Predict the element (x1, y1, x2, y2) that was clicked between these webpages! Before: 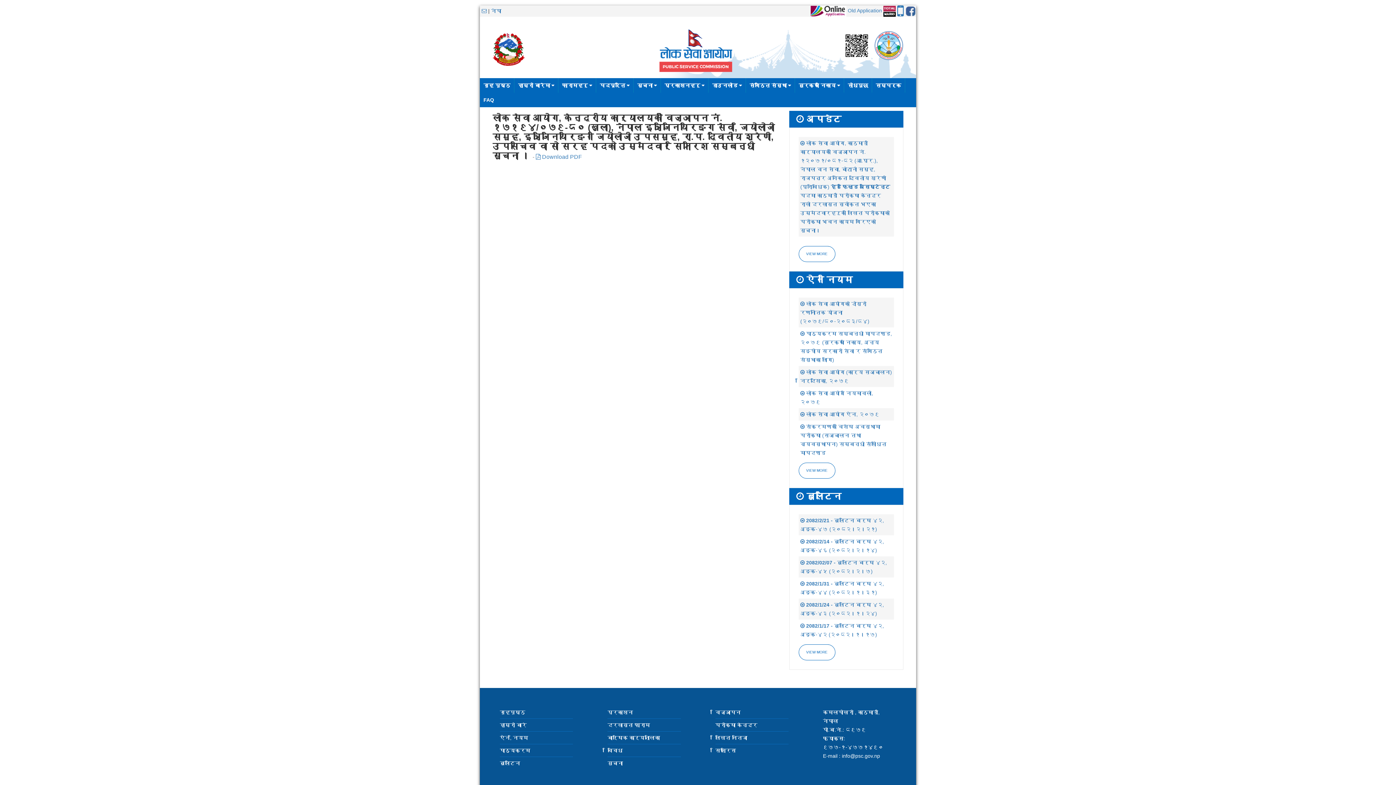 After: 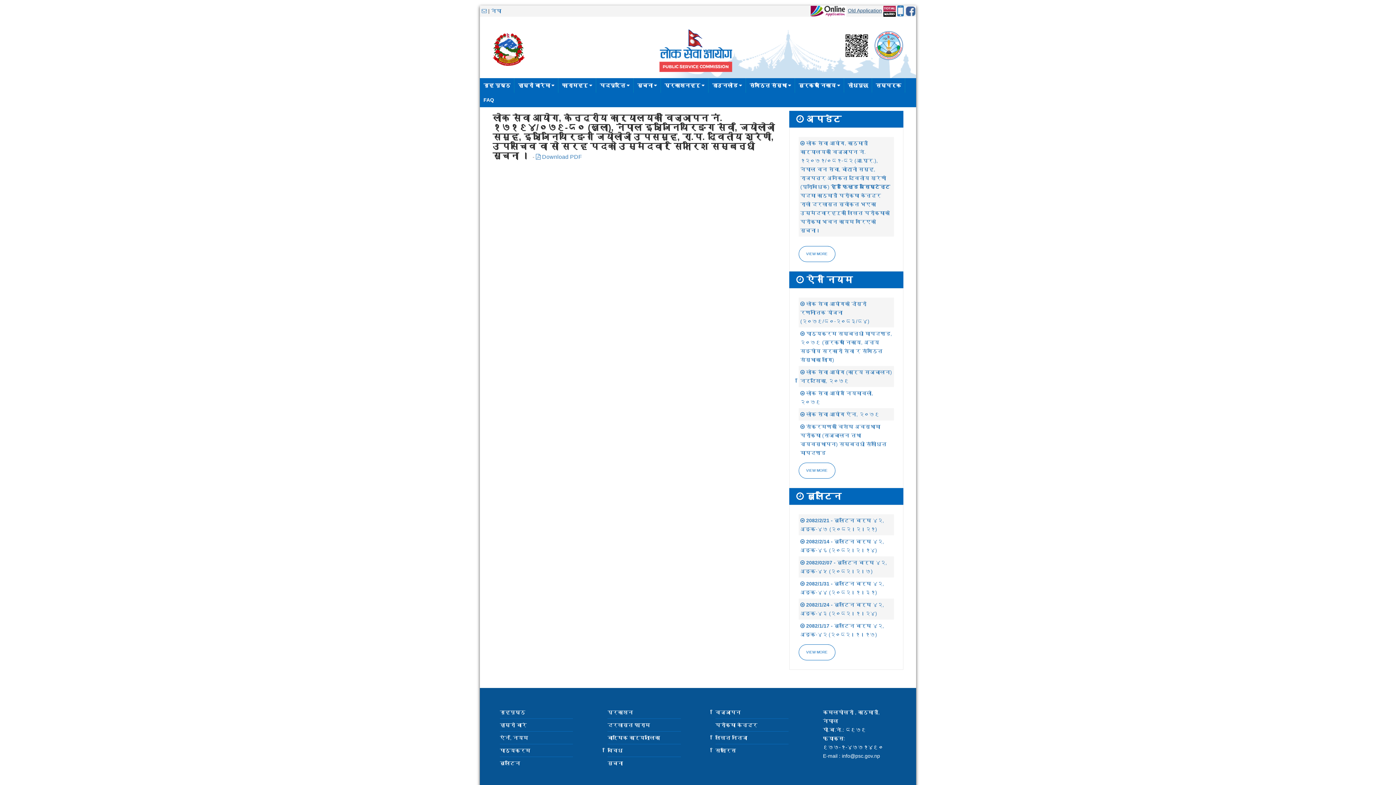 Action: label: Old Application bbox: (848, 7, 882, 13)